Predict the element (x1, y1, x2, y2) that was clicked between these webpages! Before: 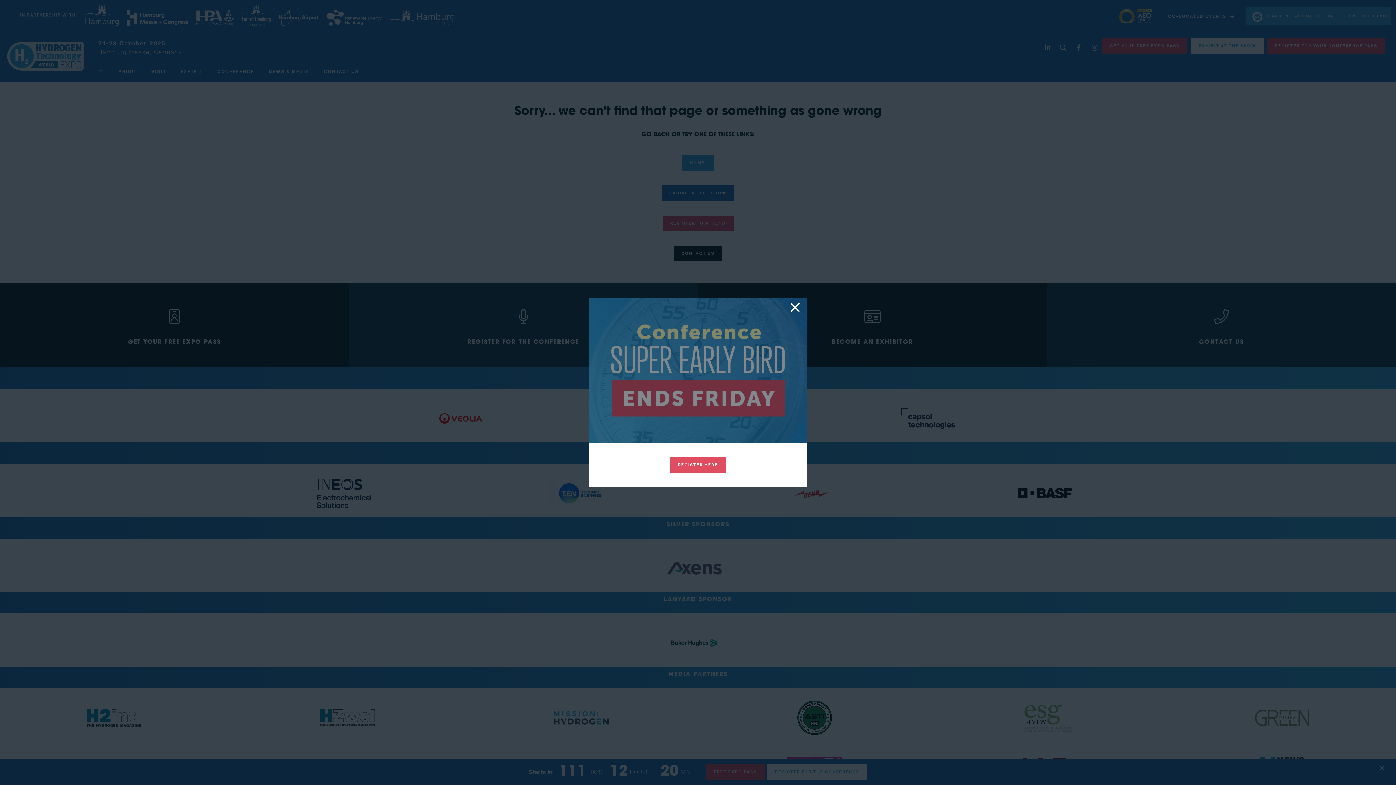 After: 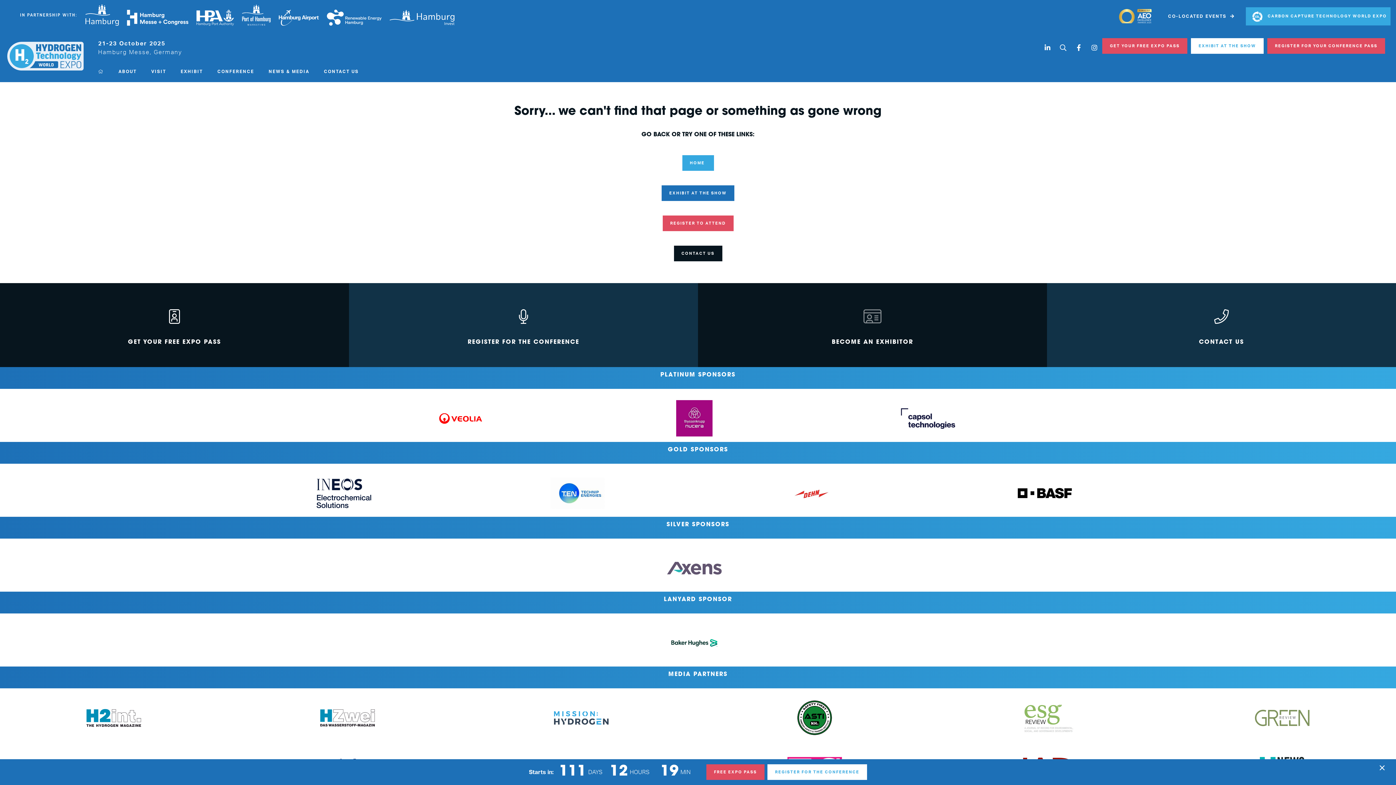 Action: bbox: (790, 299, 800, 318)